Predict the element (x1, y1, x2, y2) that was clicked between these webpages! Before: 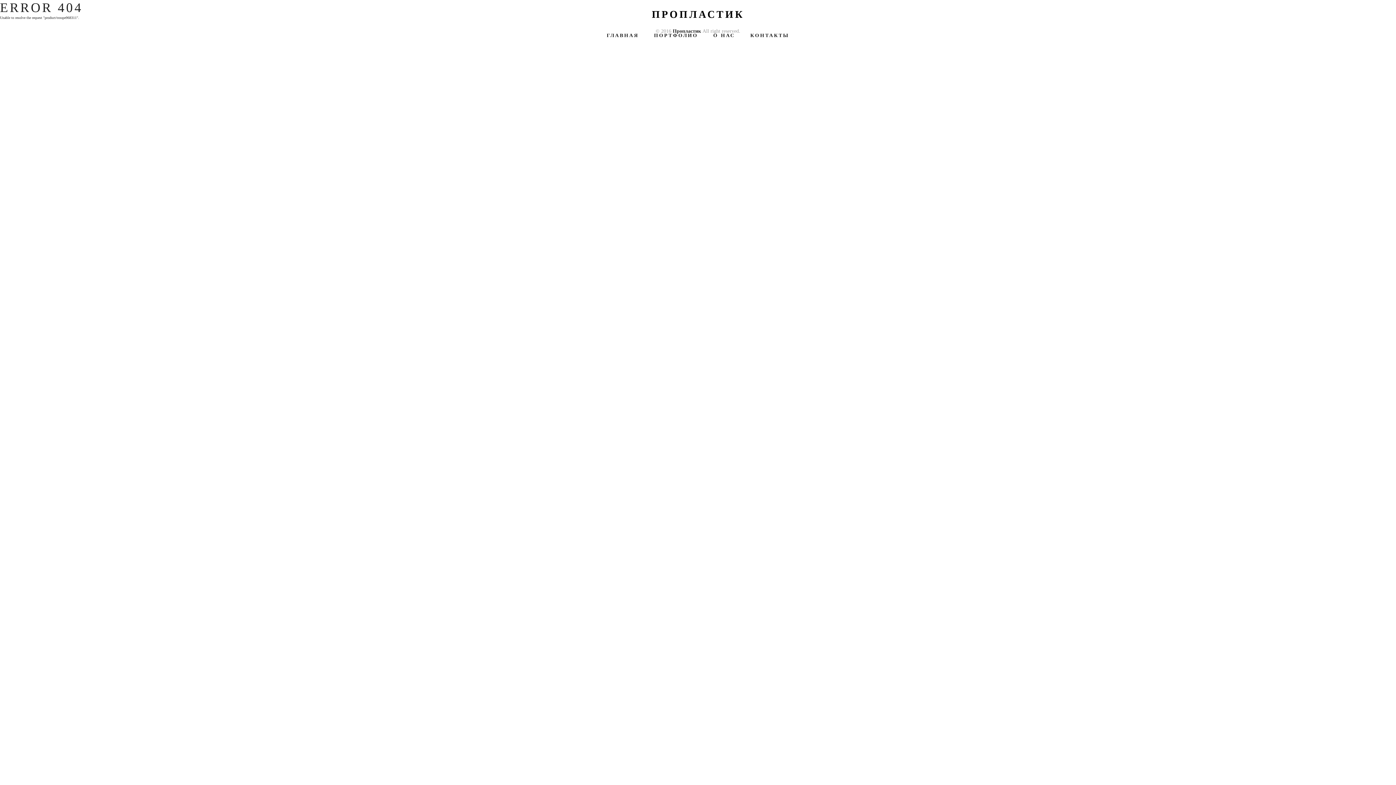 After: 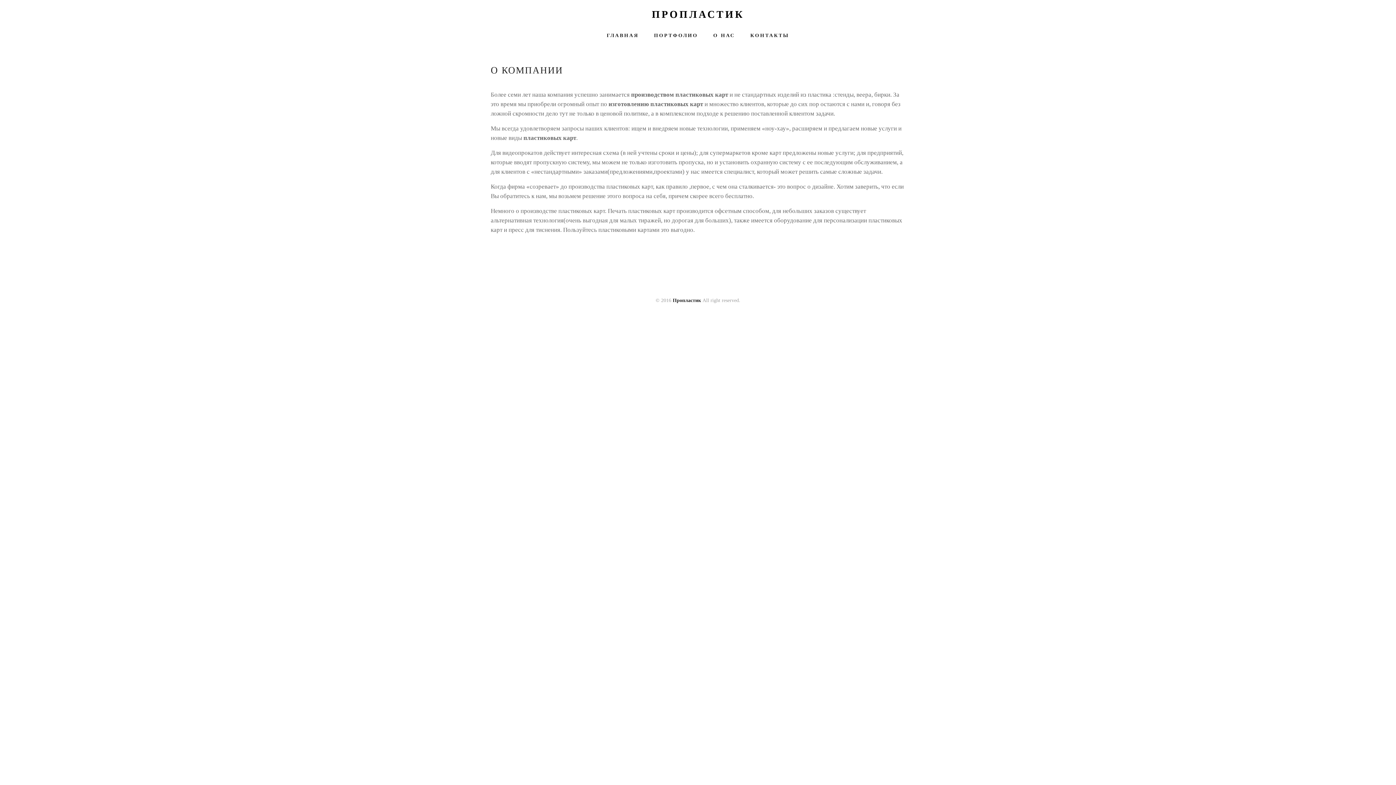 Action: label: О НАС bbox: (713, 32, 735, 38)